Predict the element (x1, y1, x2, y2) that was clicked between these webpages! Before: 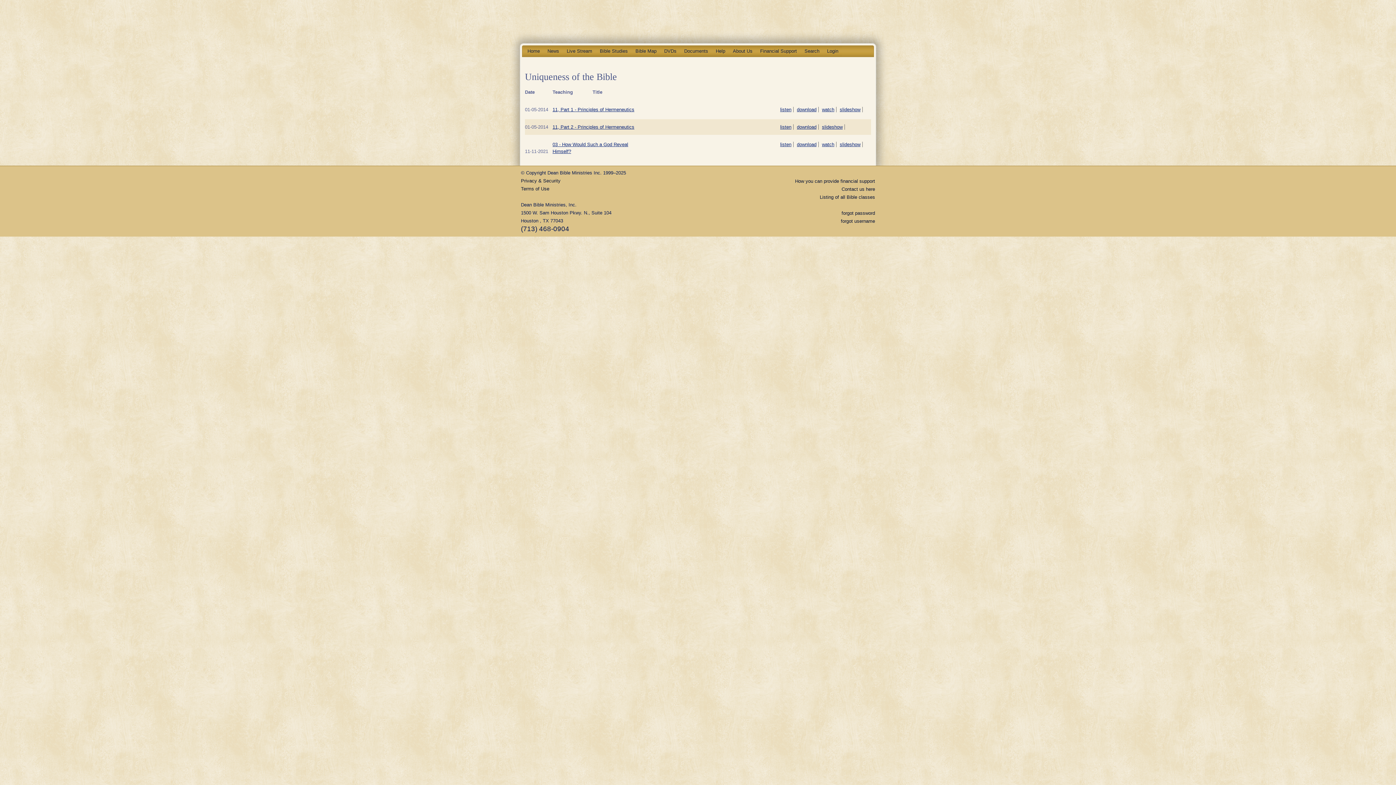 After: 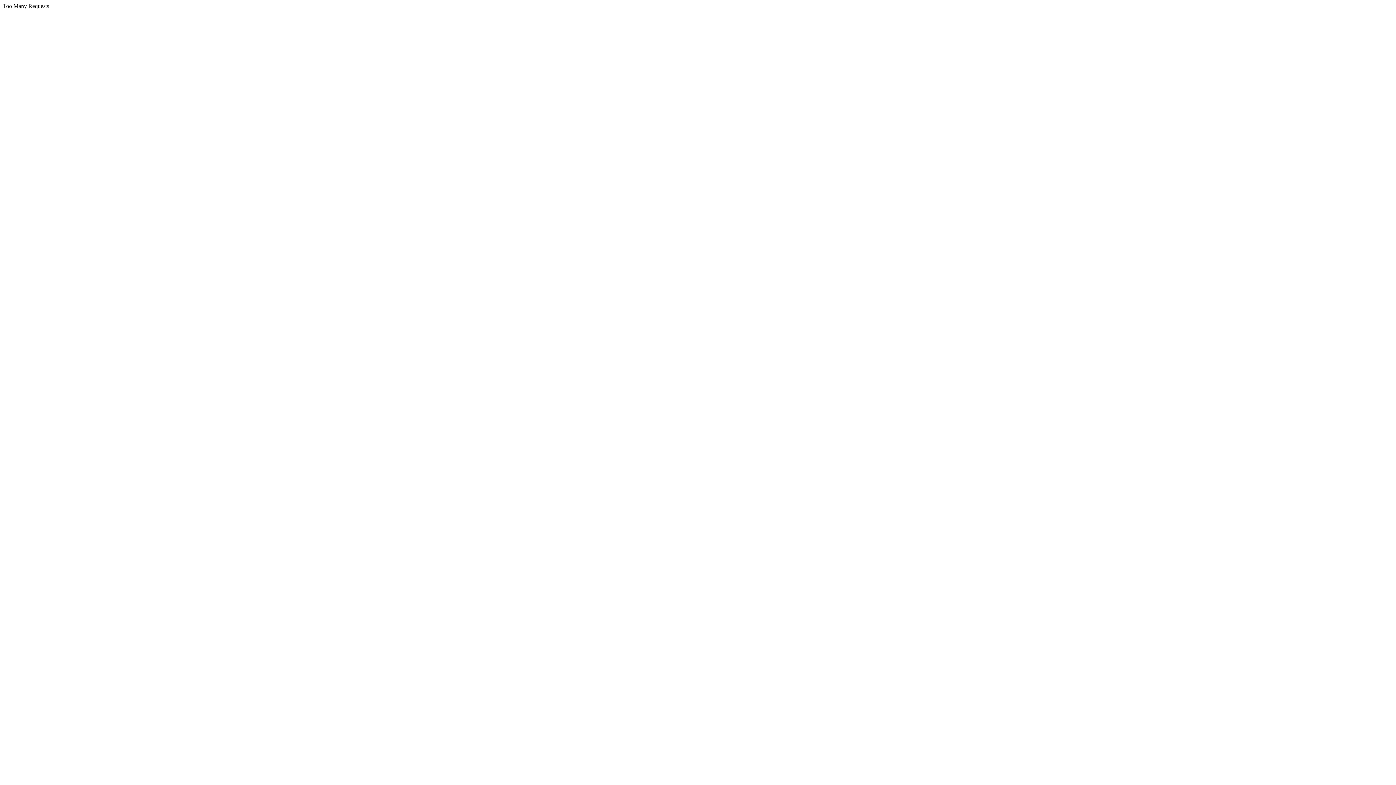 Action: label: DVDs bbox: (660, 45, 680, 56)